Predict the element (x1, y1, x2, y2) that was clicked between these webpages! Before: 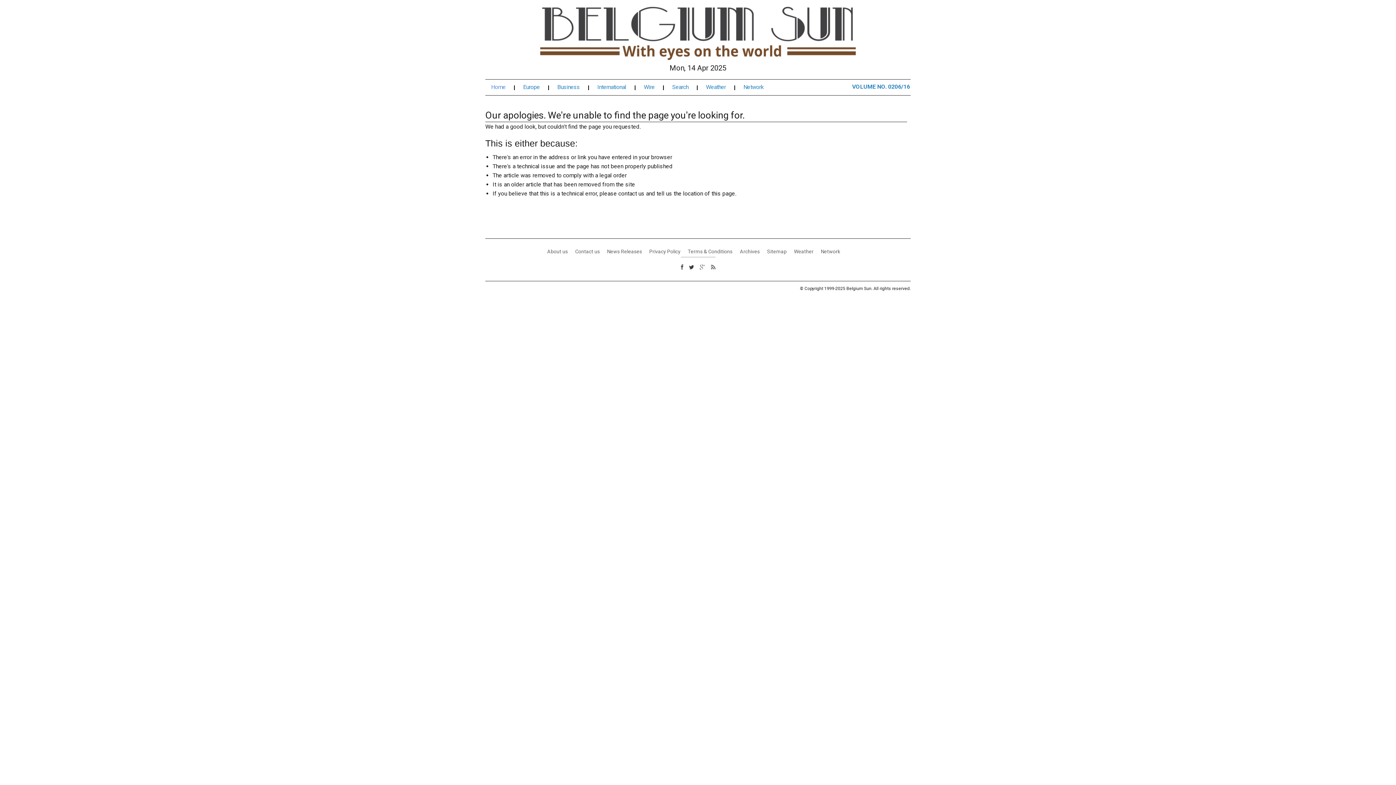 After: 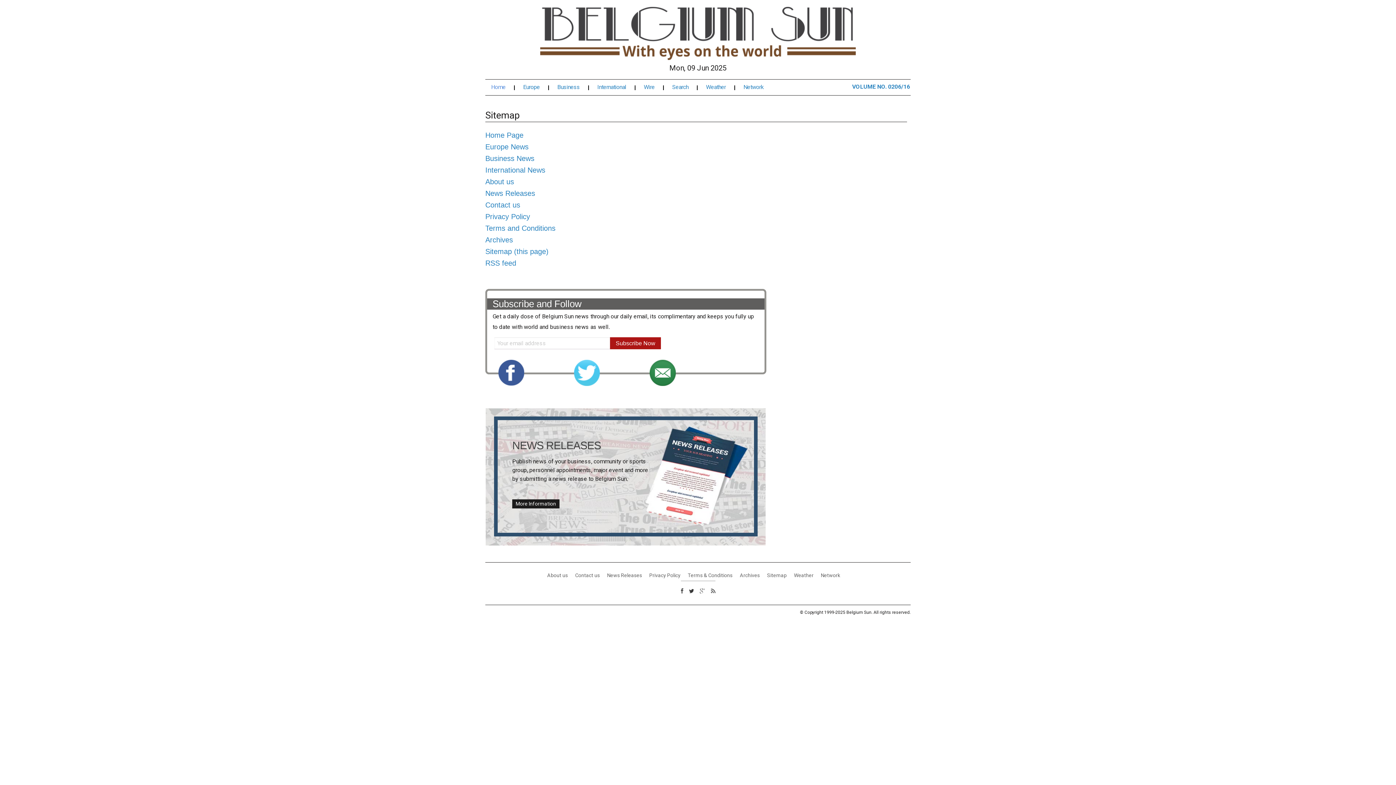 Action: bbox: (767, 248, 786, 254) label: Sitemap